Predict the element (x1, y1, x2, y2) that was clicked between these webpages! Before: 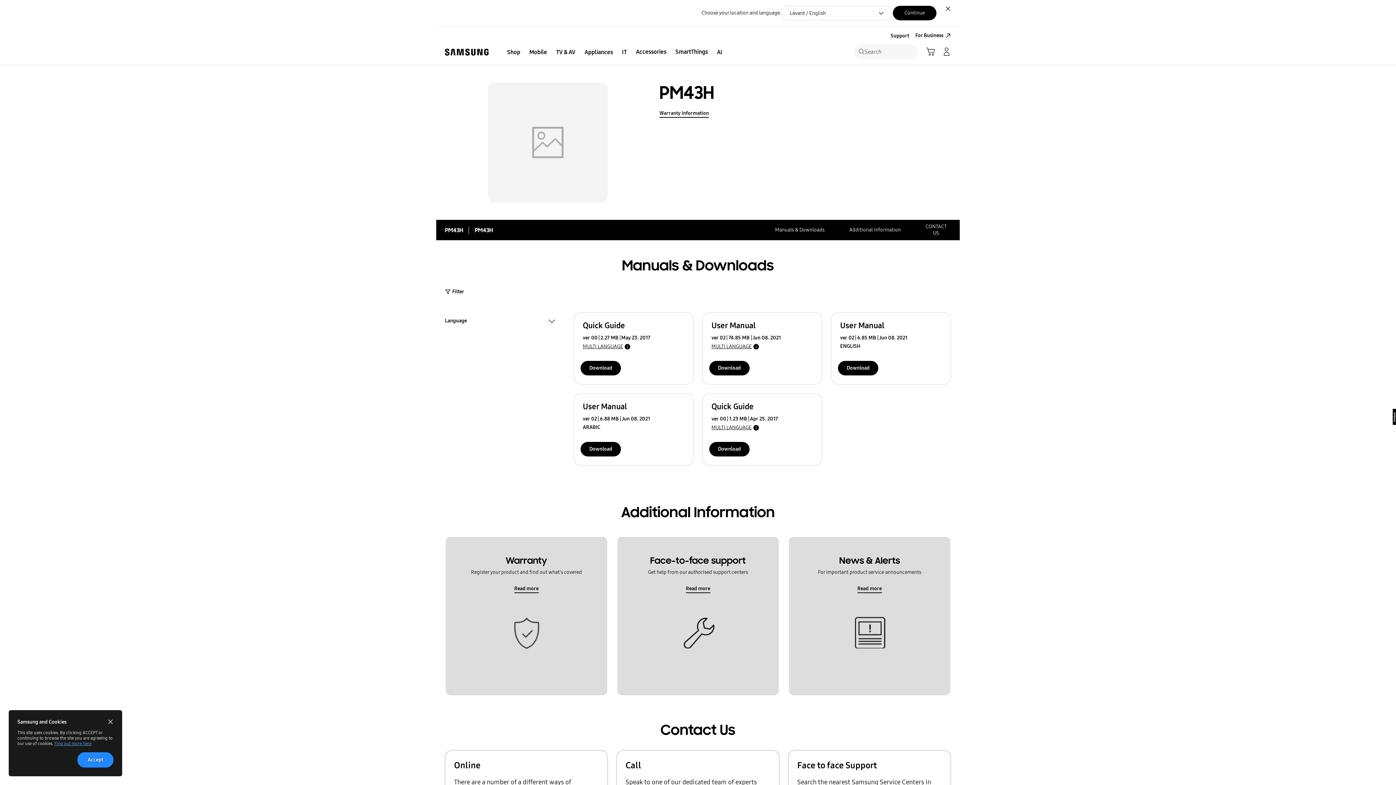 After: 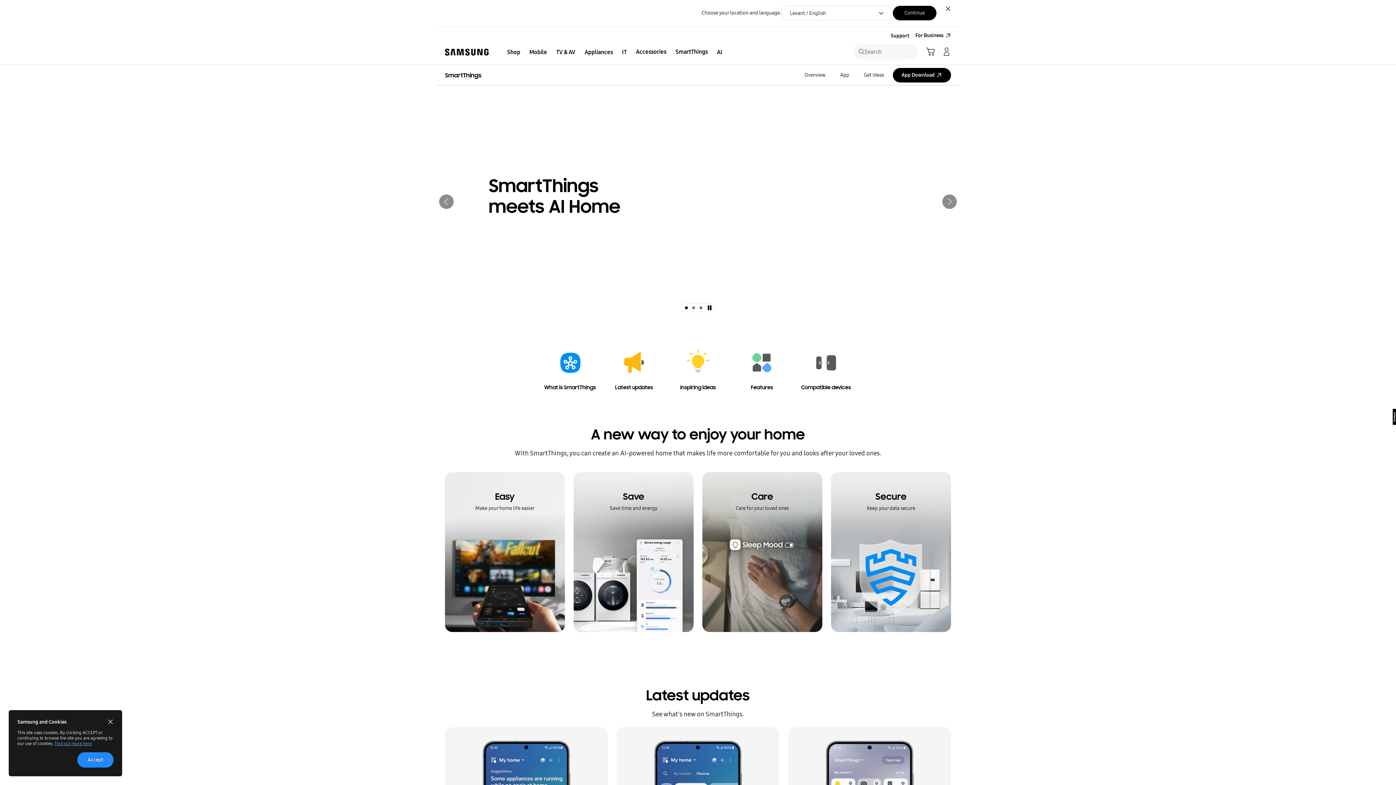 Action: bbox: (671, 46, 712, 57) label: SmartThings